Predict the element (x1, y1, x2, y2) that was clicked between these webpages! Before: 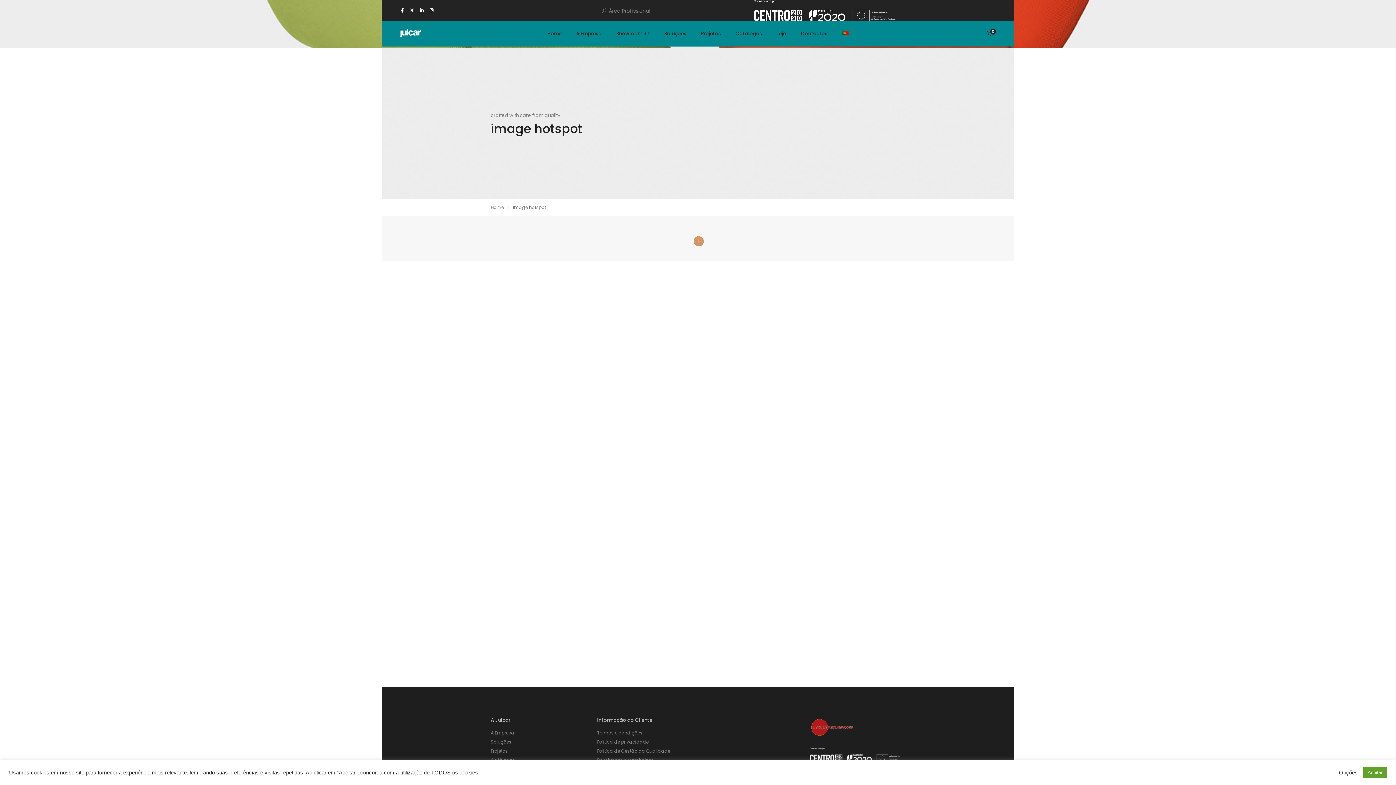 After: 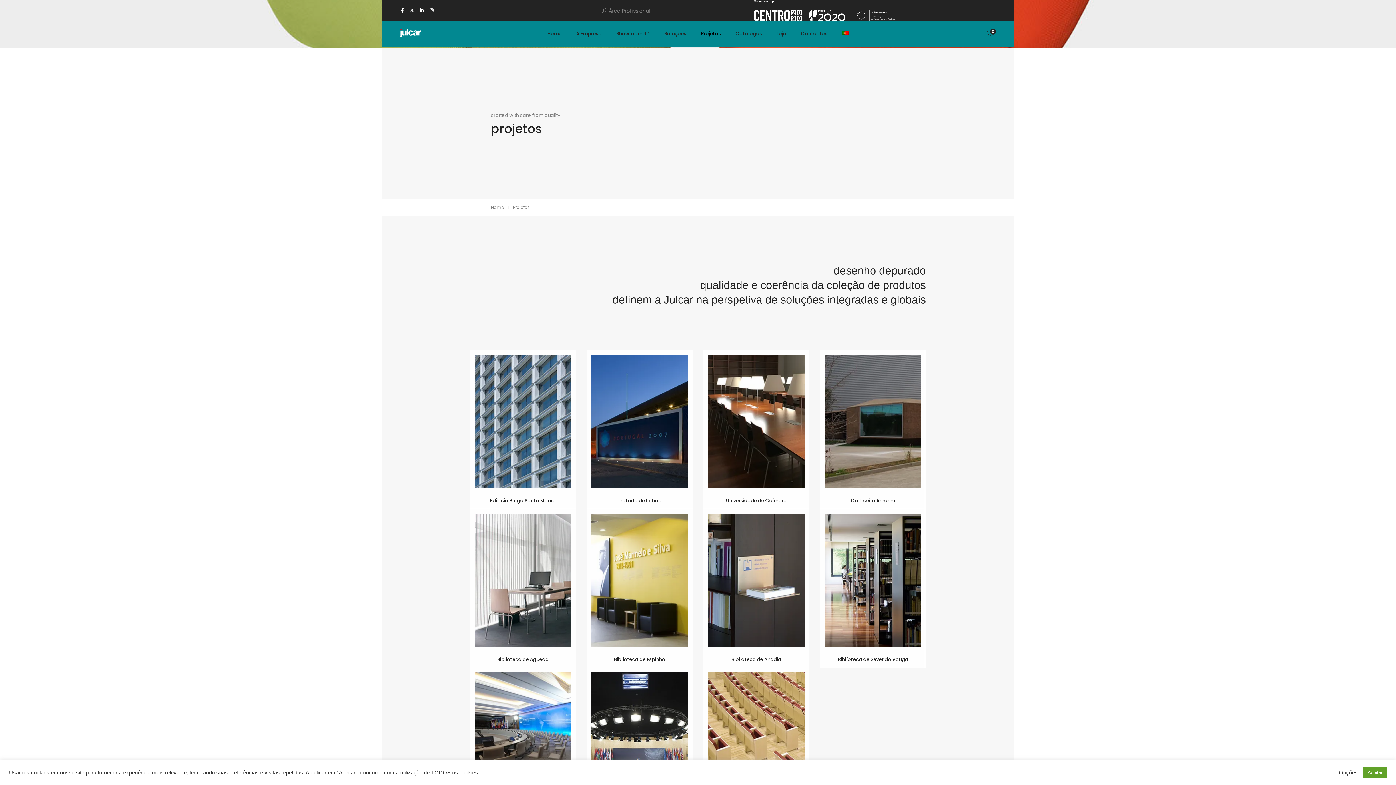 Action: bbox: (490, 748, 508, 754) label: Projetos